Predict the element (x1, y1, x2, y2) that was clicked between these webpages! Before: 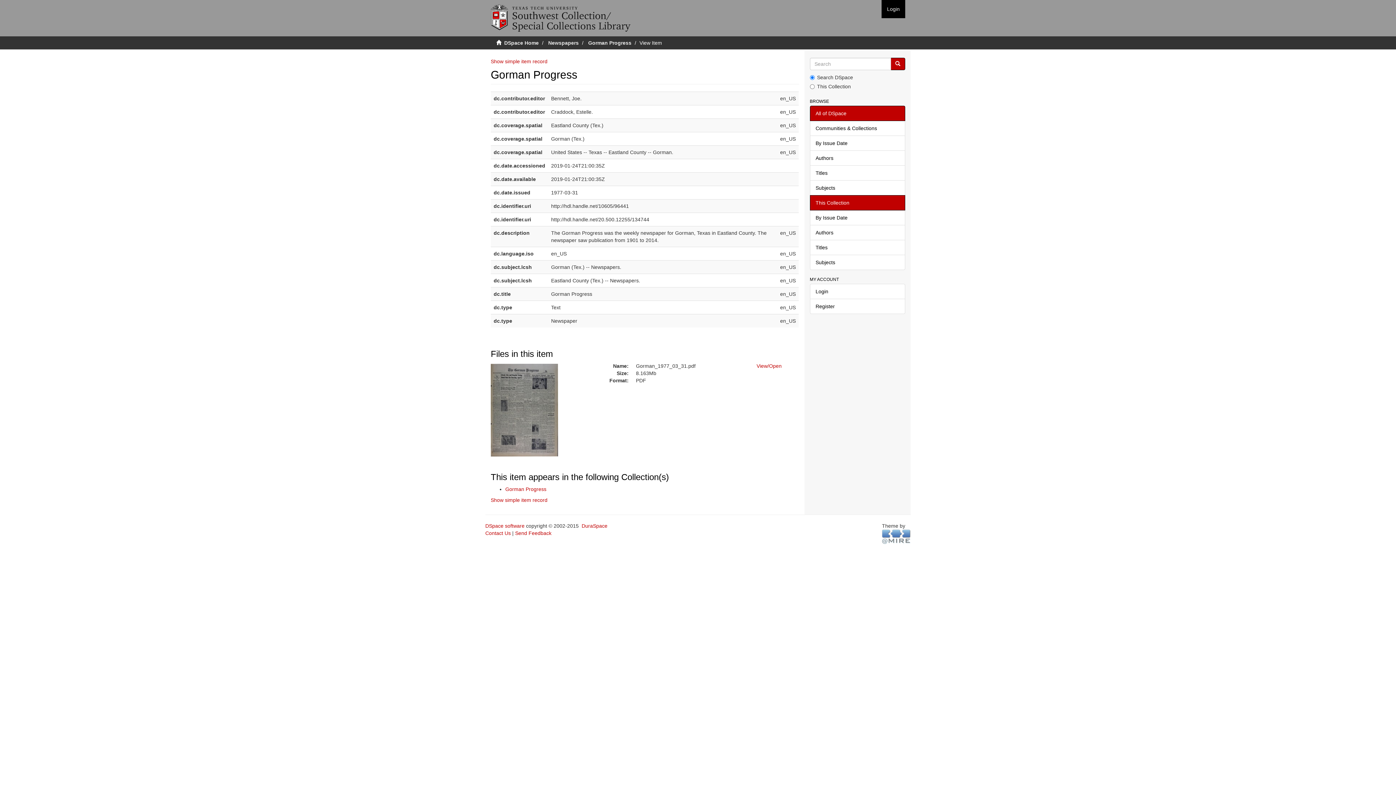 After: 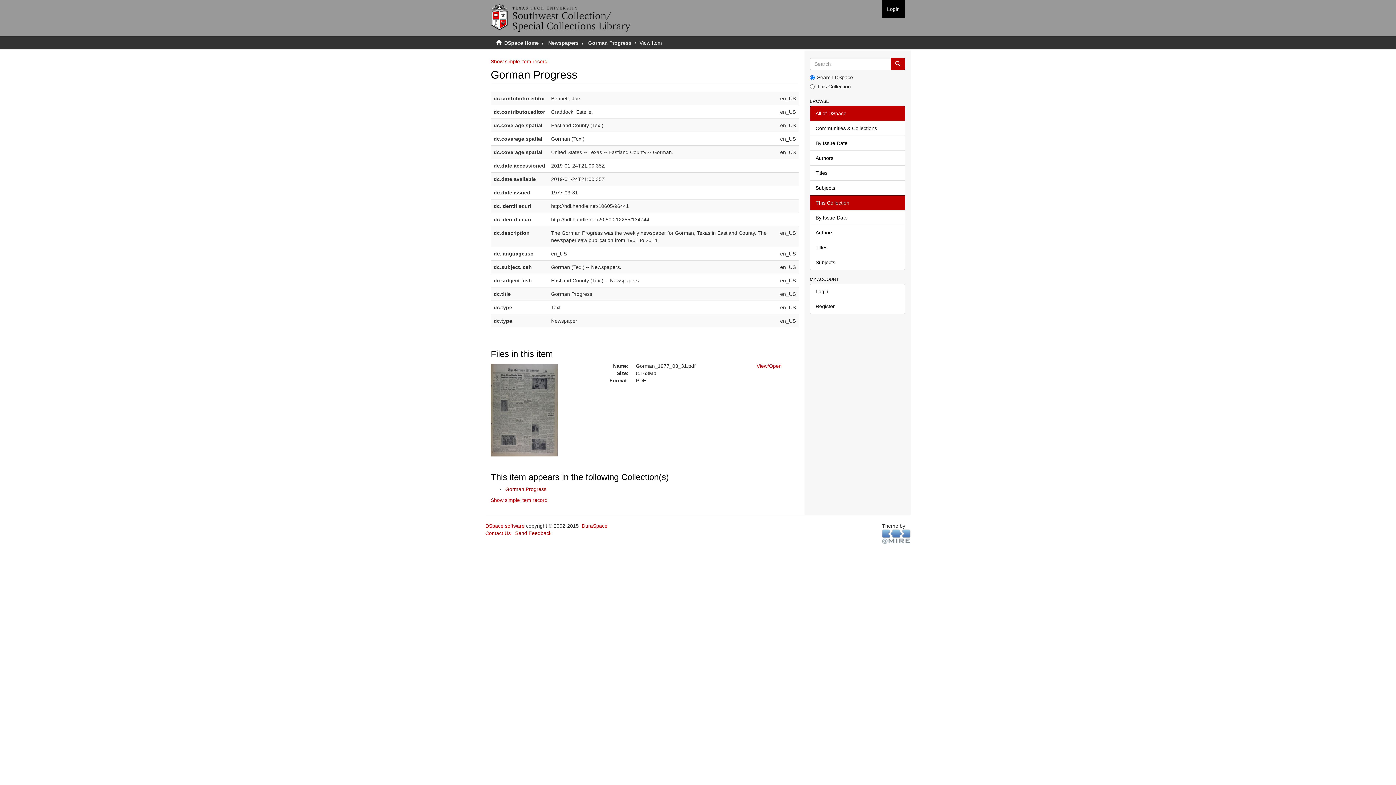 Action: label: All of DSpace bbox: (810, 105, 905, 121)